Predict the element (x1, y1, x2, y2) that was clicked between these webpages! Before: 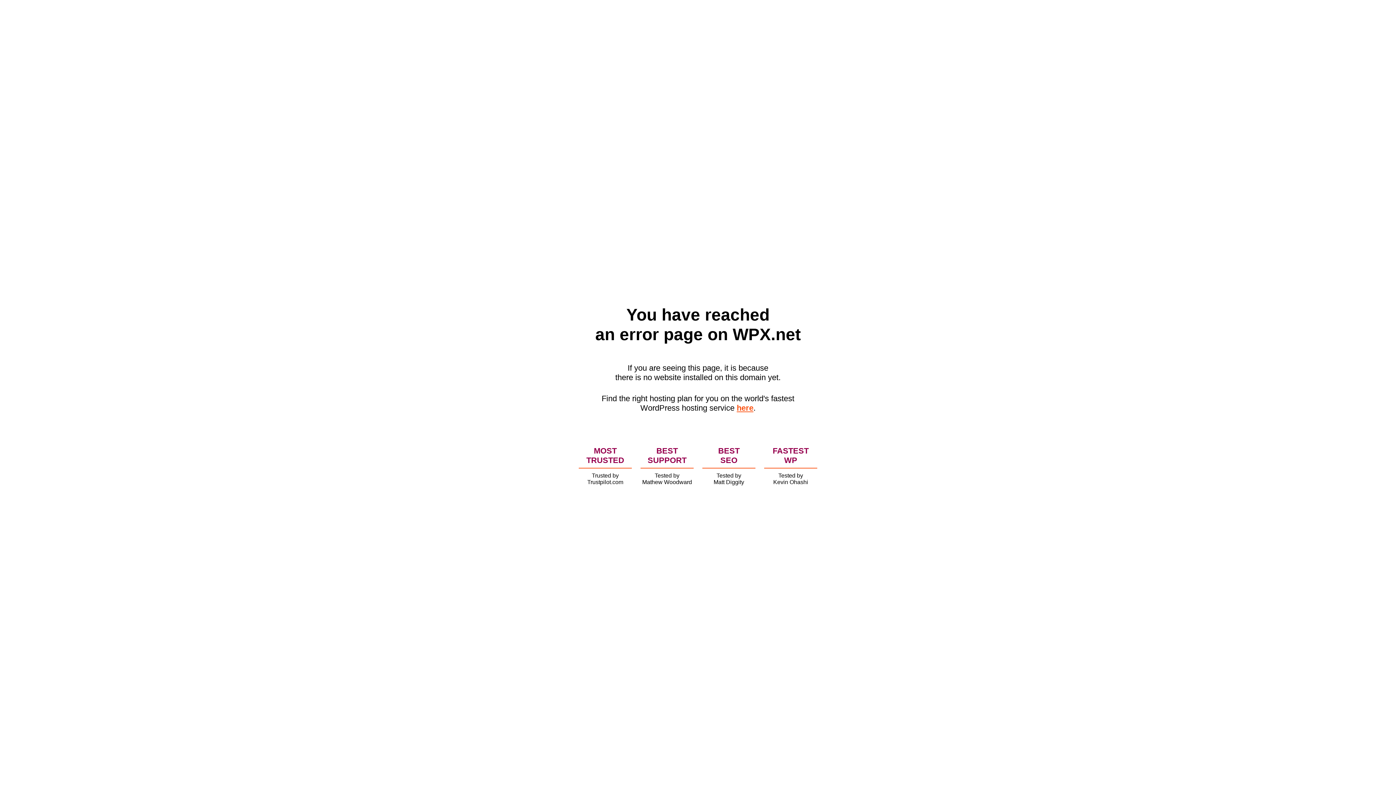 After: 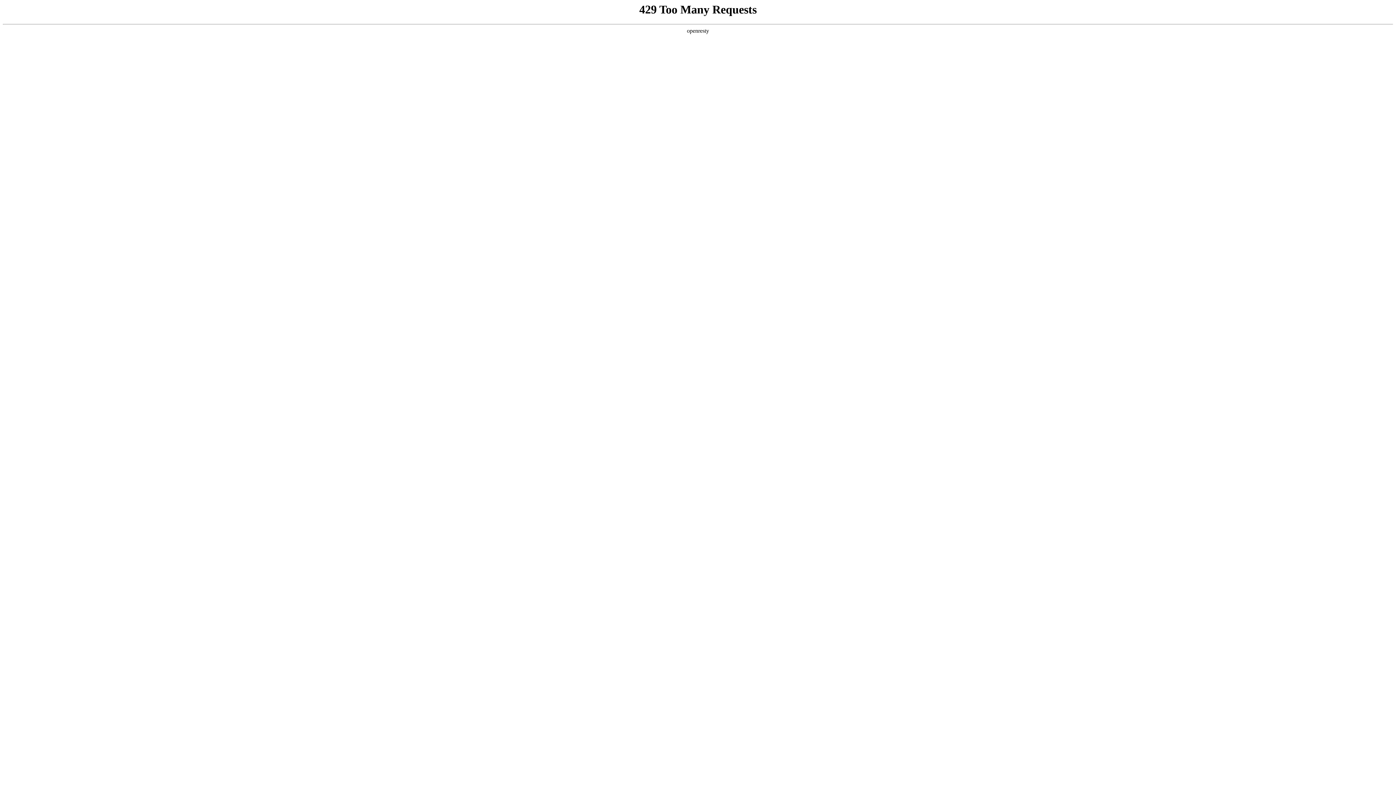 Action: label: here bbox: (736, 403, 753, 412)